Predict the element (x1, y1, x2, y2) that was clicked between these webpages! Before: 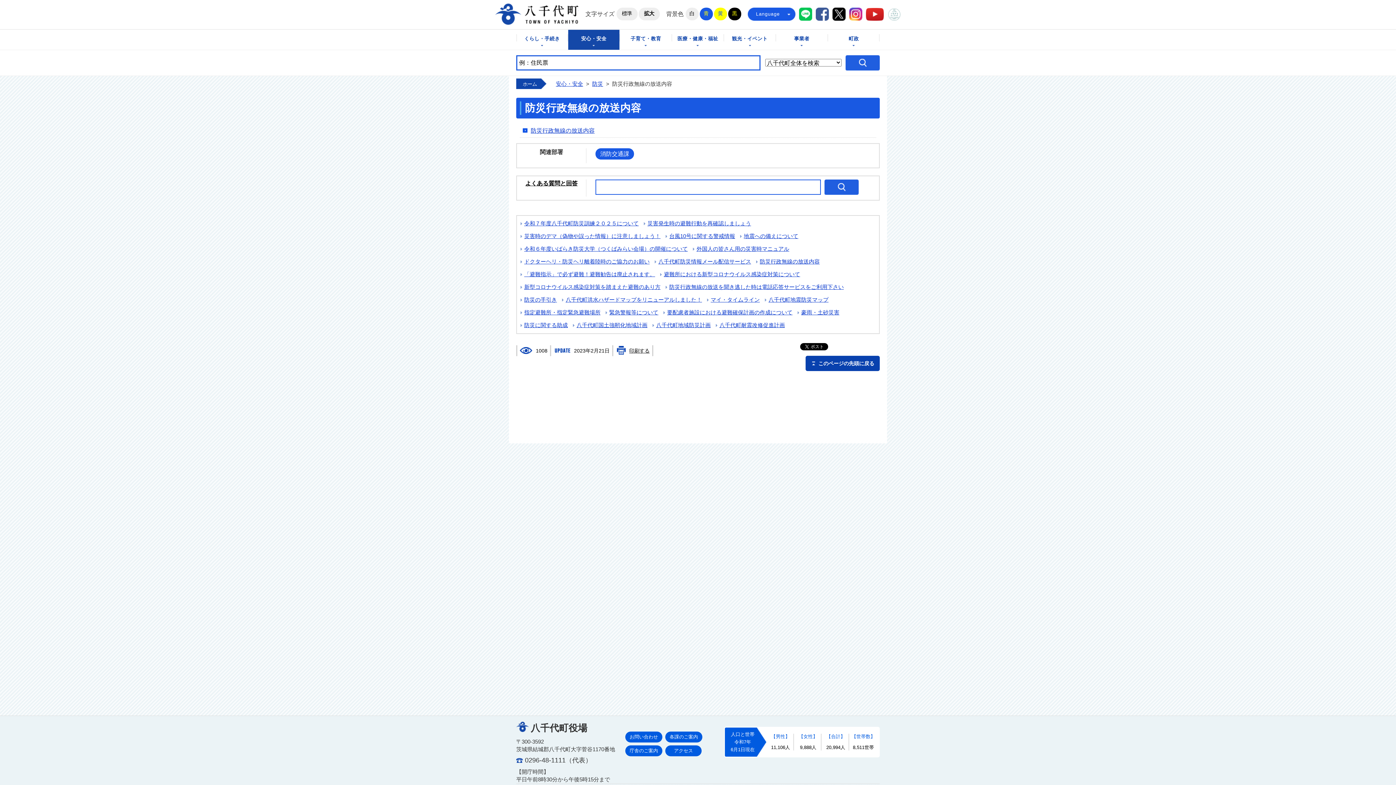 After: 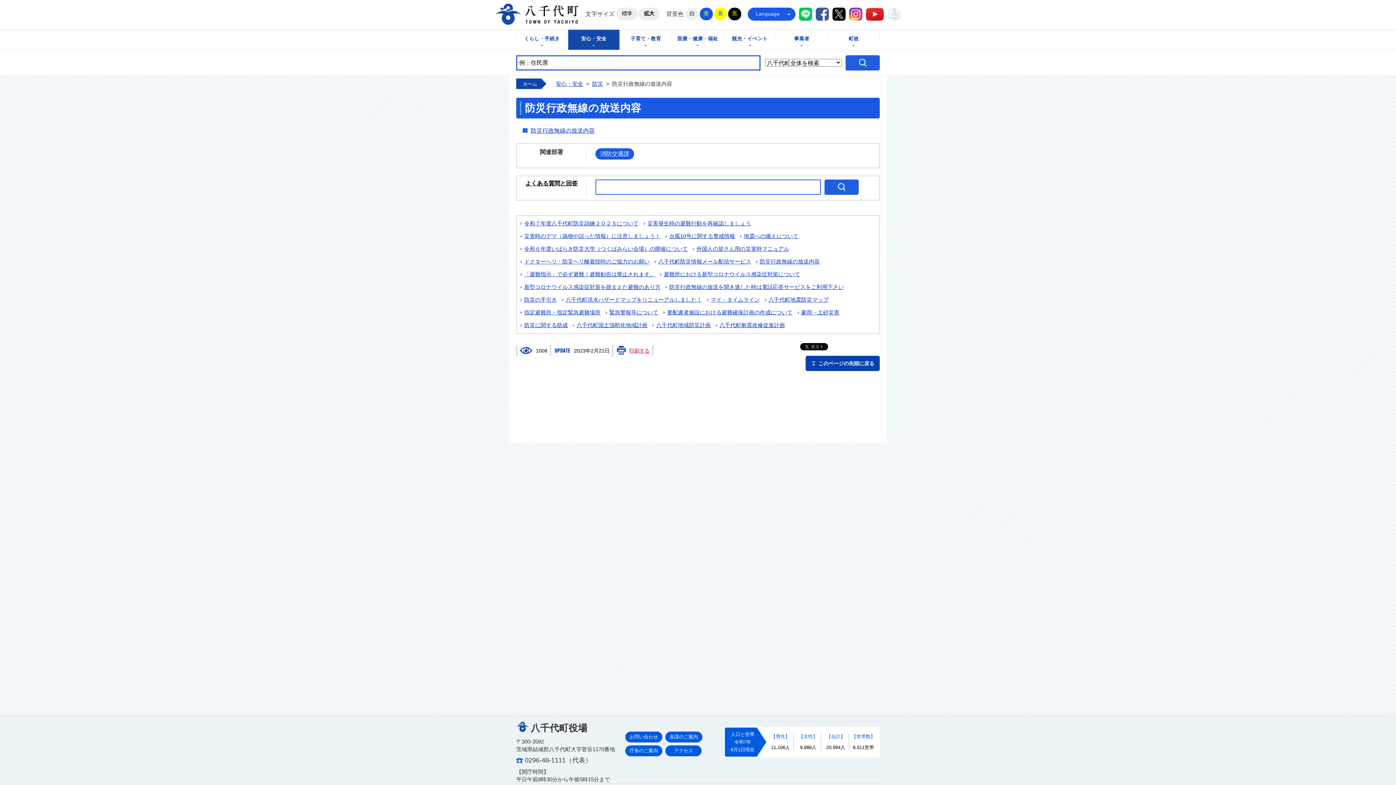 Action: bbox: (613, 345, 653, 356) label: 印刷する